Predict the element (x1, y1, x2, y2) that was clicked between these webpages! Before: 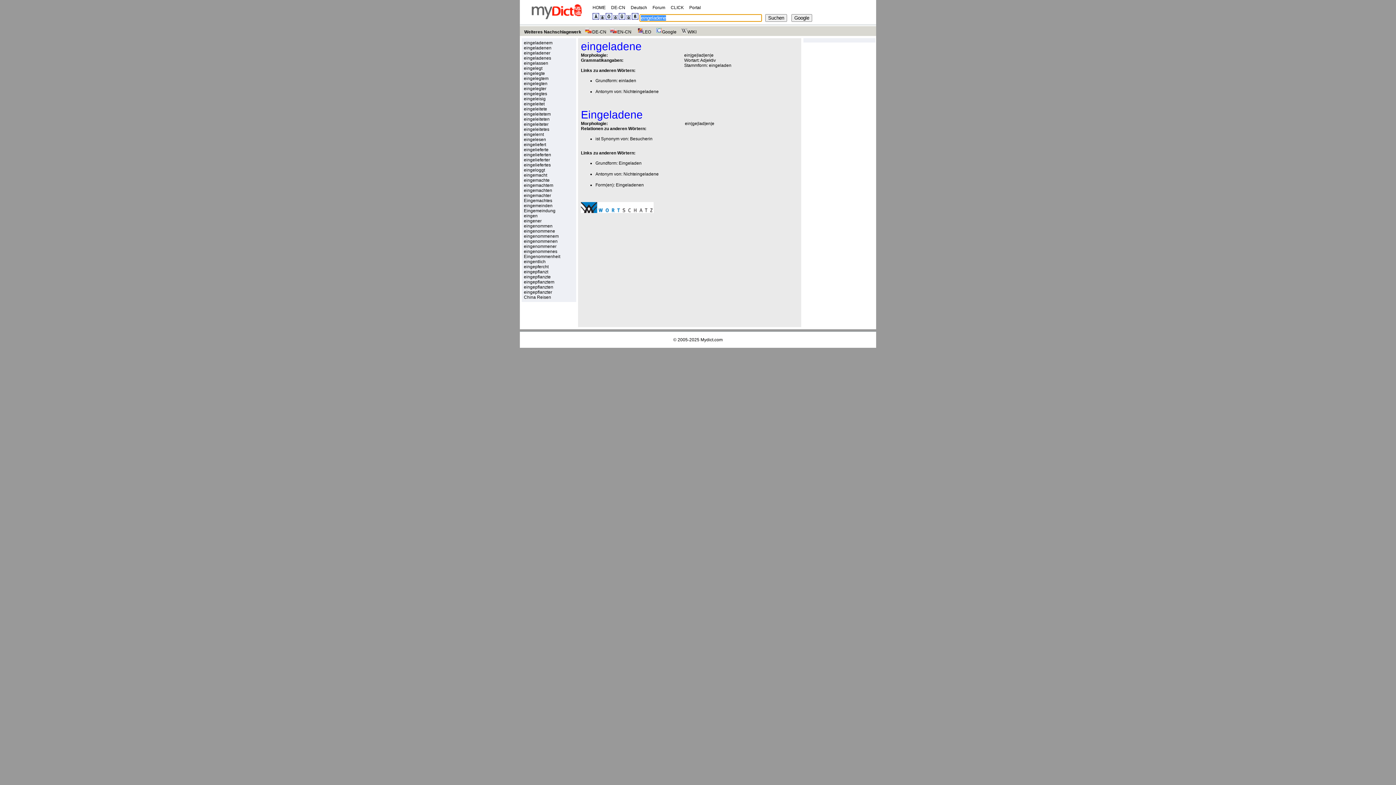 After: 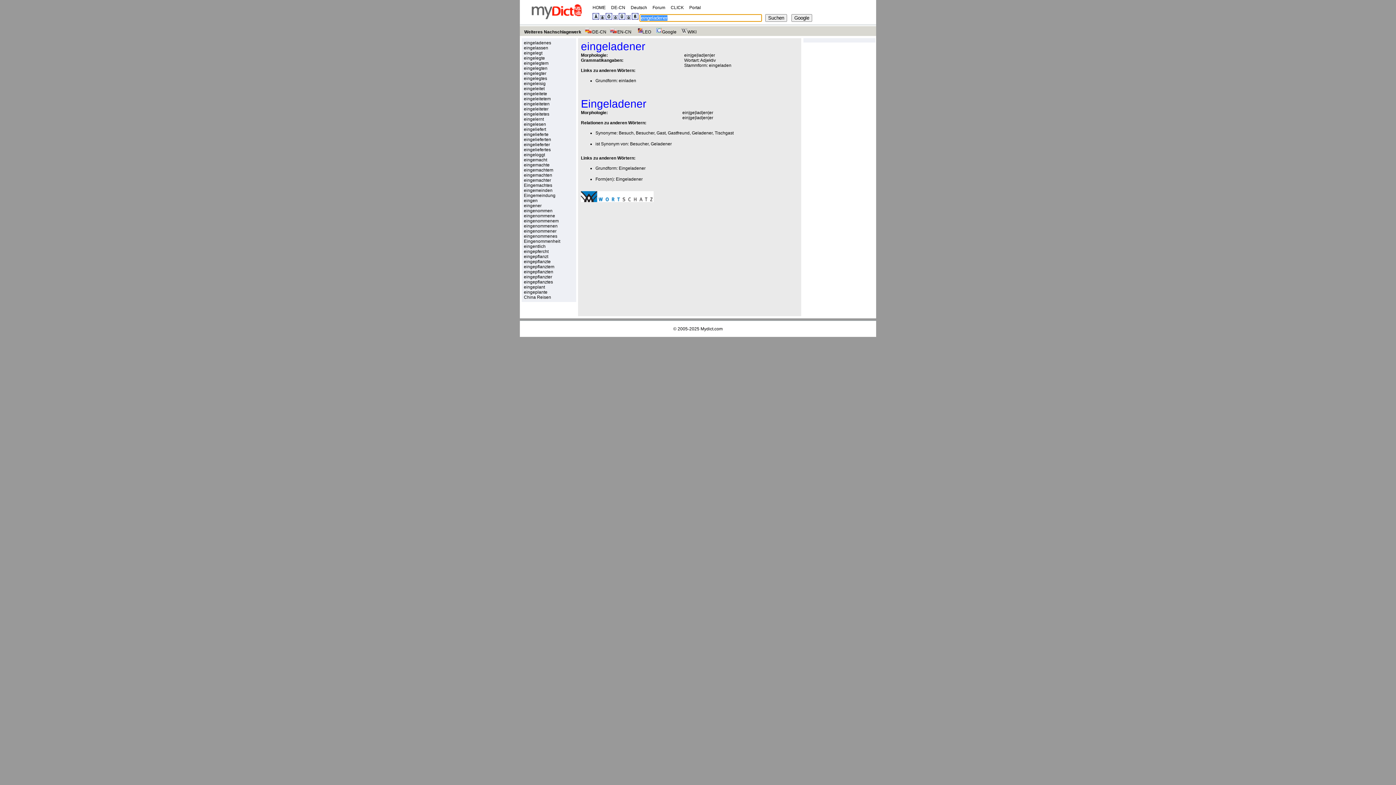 Action: label: eingeladener bbox: (524, 50, 574, 55)